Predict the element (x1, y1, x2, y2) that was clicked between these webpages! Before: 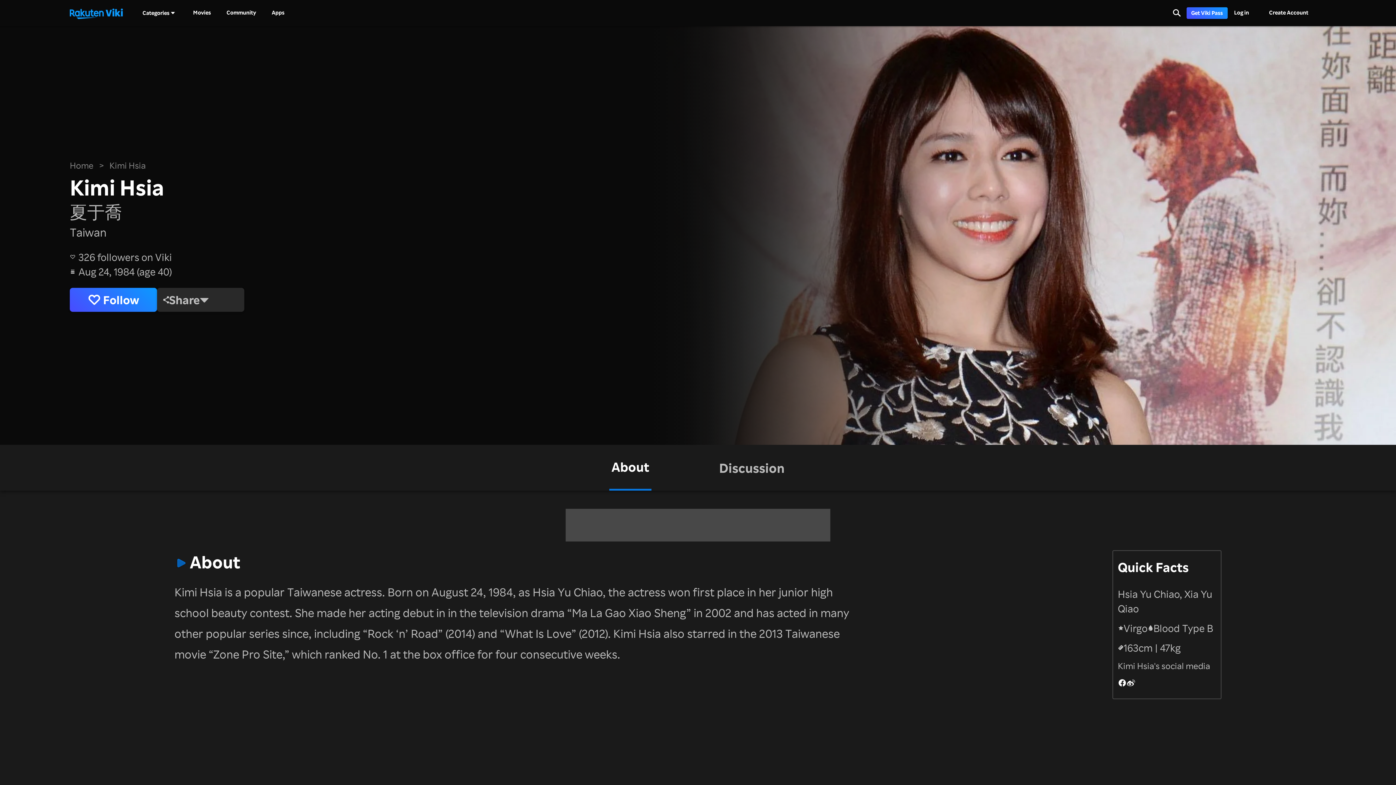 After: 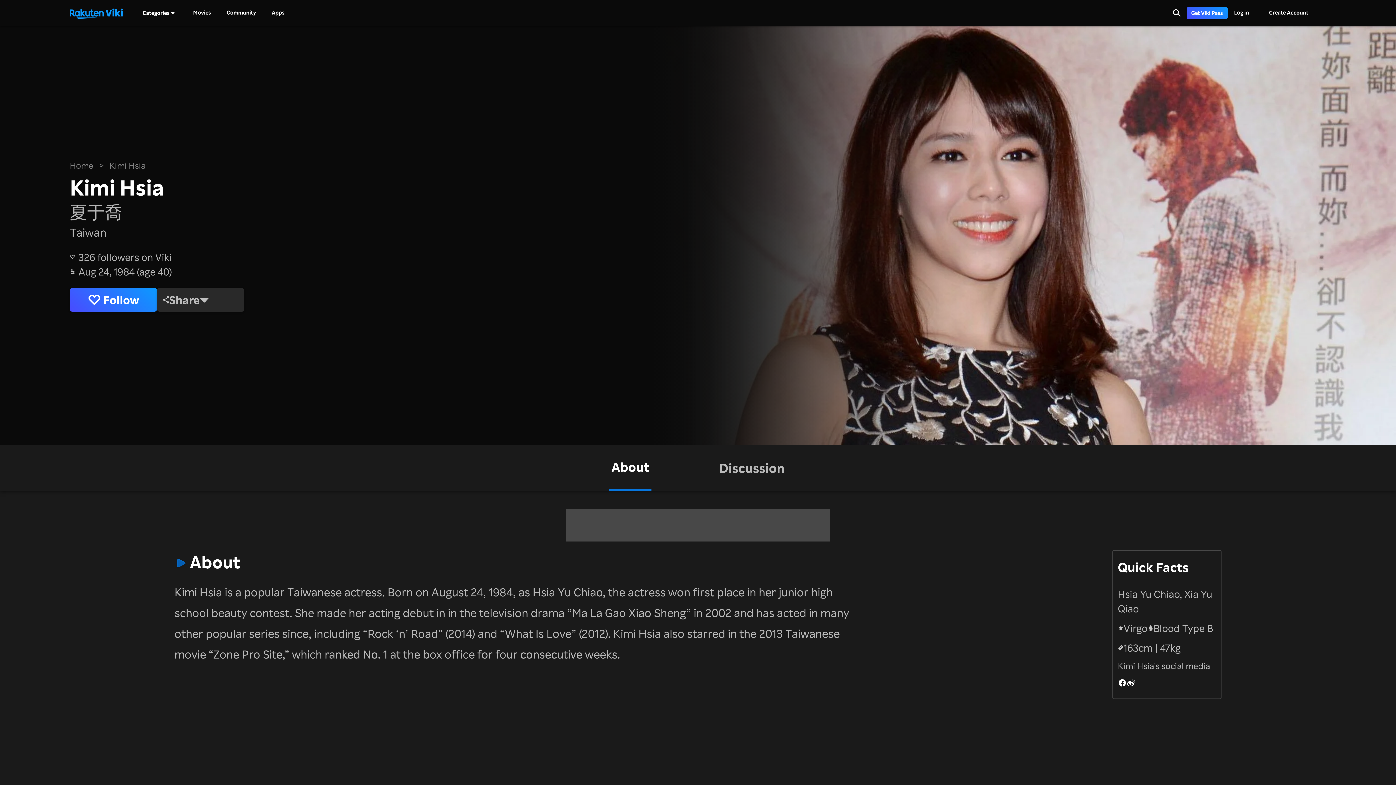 Action: bbox: (1126, 676, 1135, 690)